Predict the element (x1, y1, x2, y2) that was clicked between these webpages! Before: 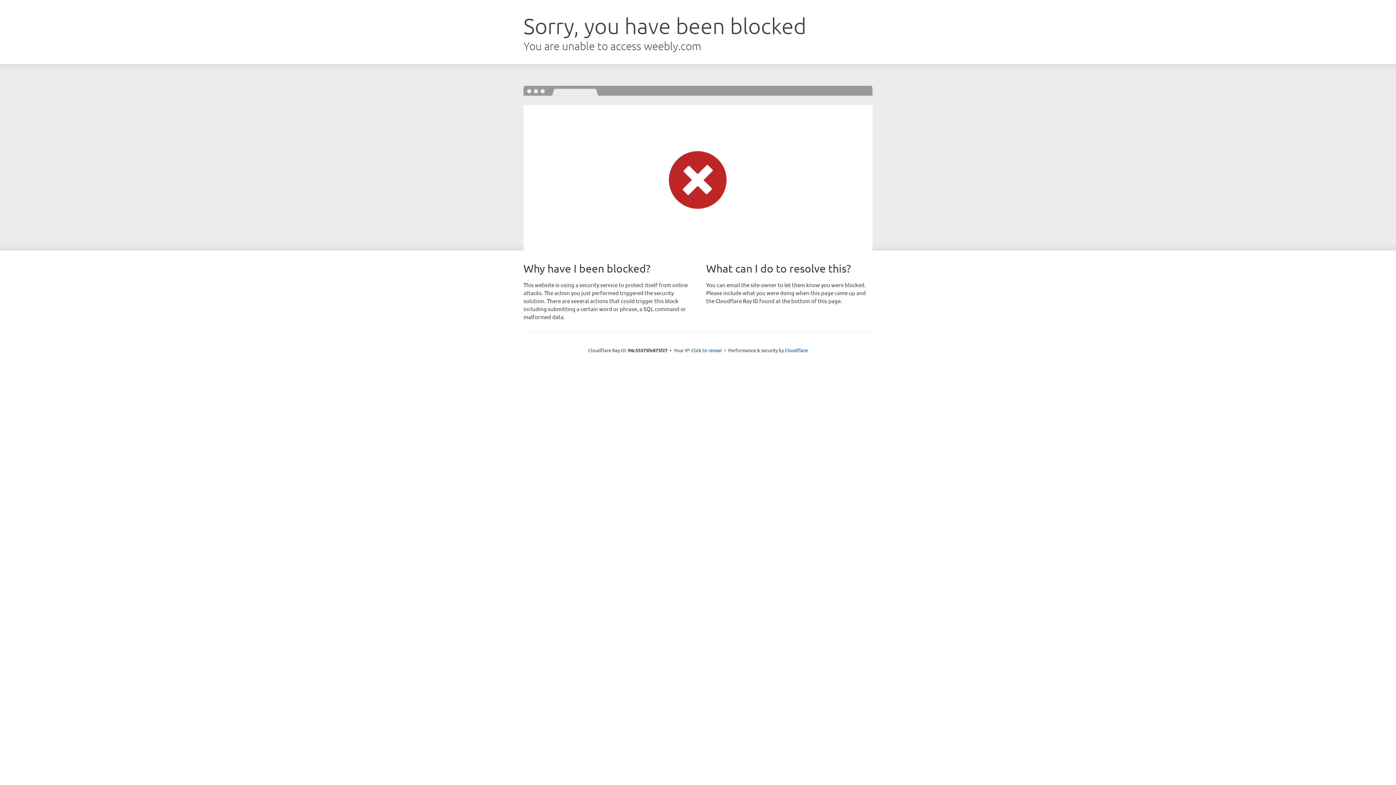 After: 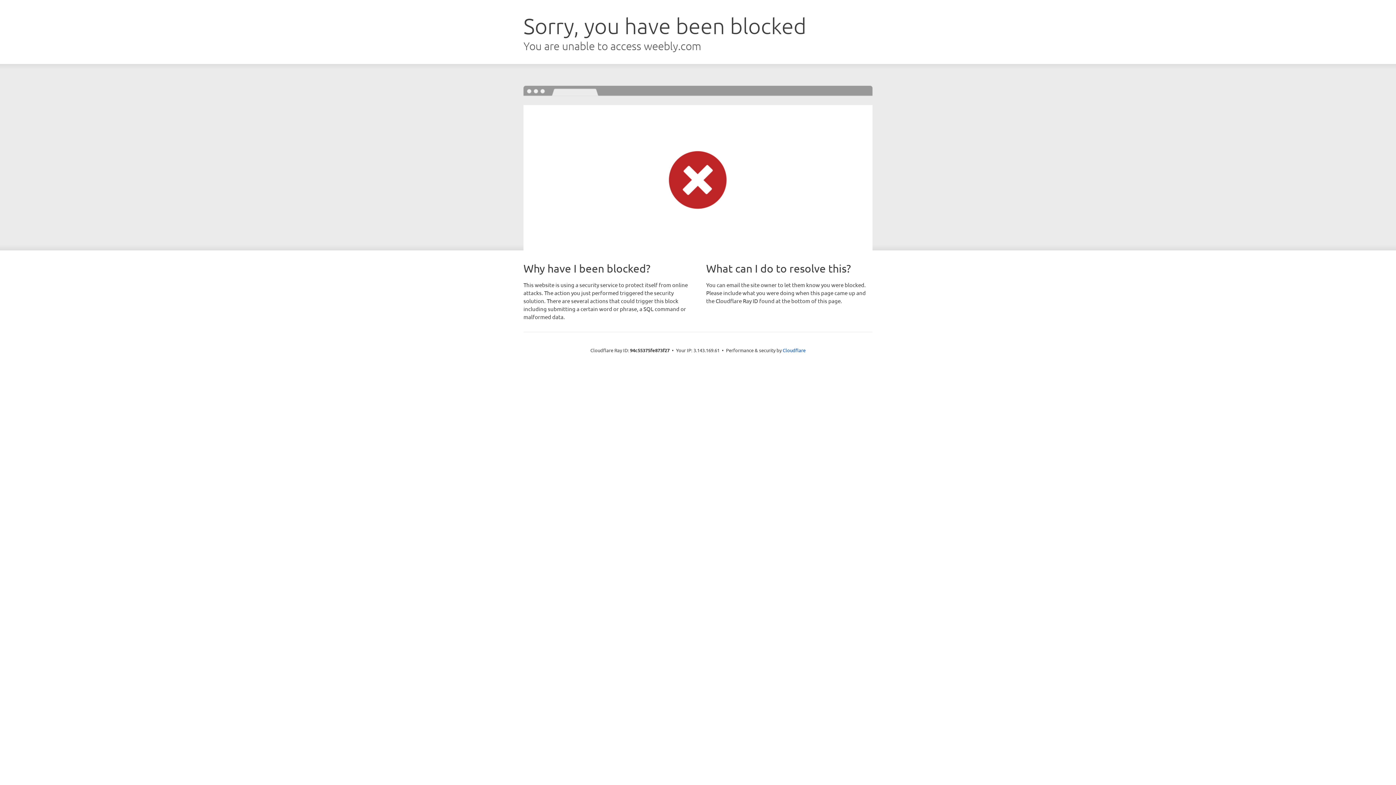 Action: bbox: (691, 346, 722, 353) label: Click to reveal